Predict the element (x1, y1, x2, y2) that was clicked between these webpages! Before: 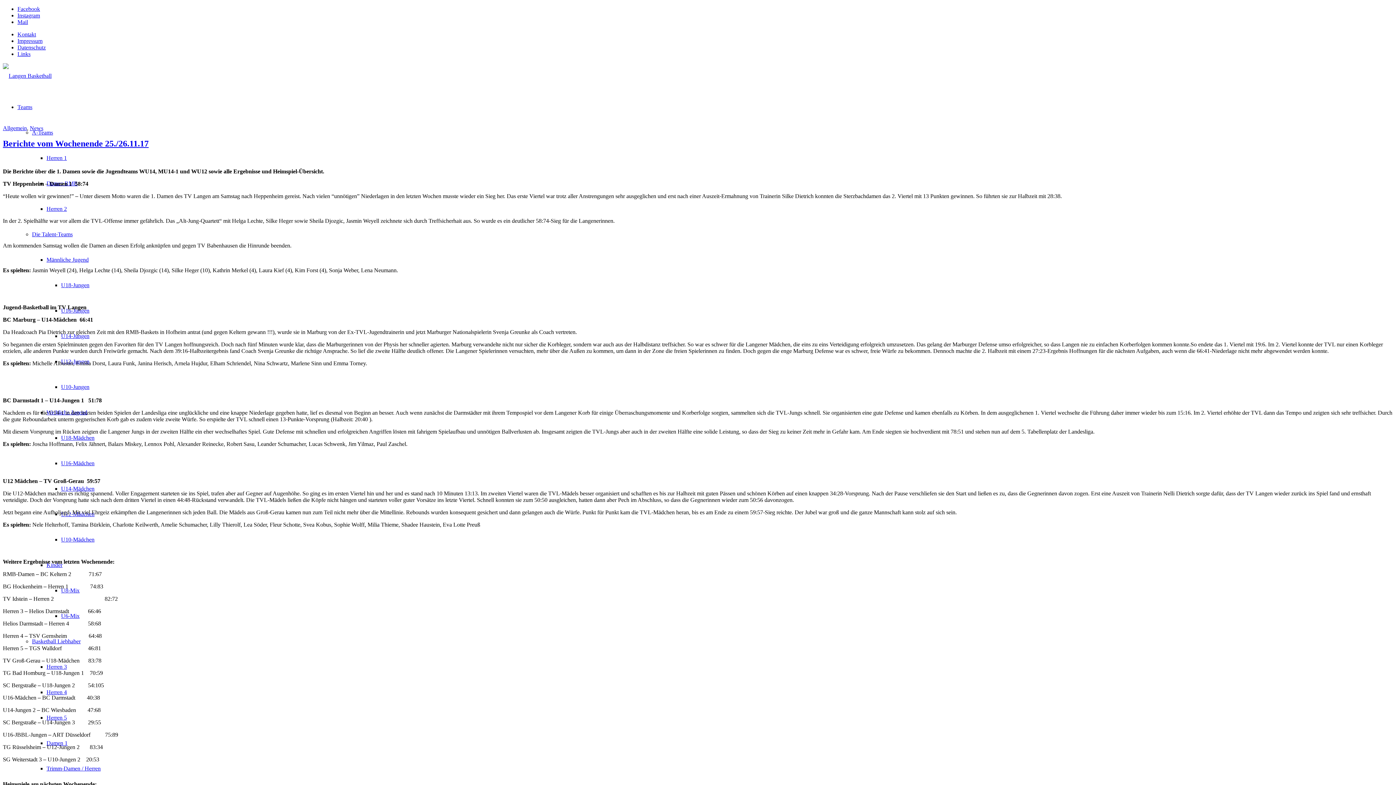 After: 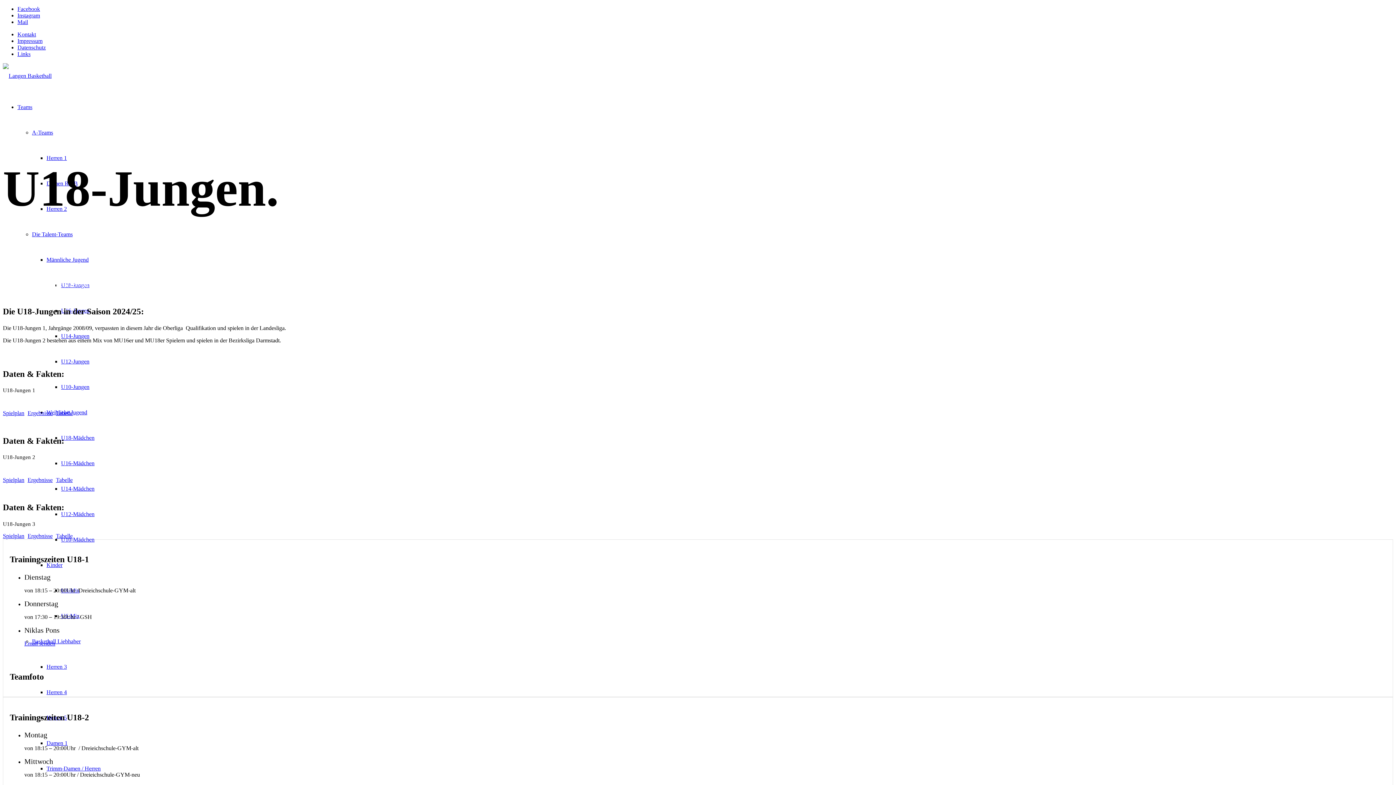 Action: bbox: (61, 282, 89, 288) label: U18-Jungen